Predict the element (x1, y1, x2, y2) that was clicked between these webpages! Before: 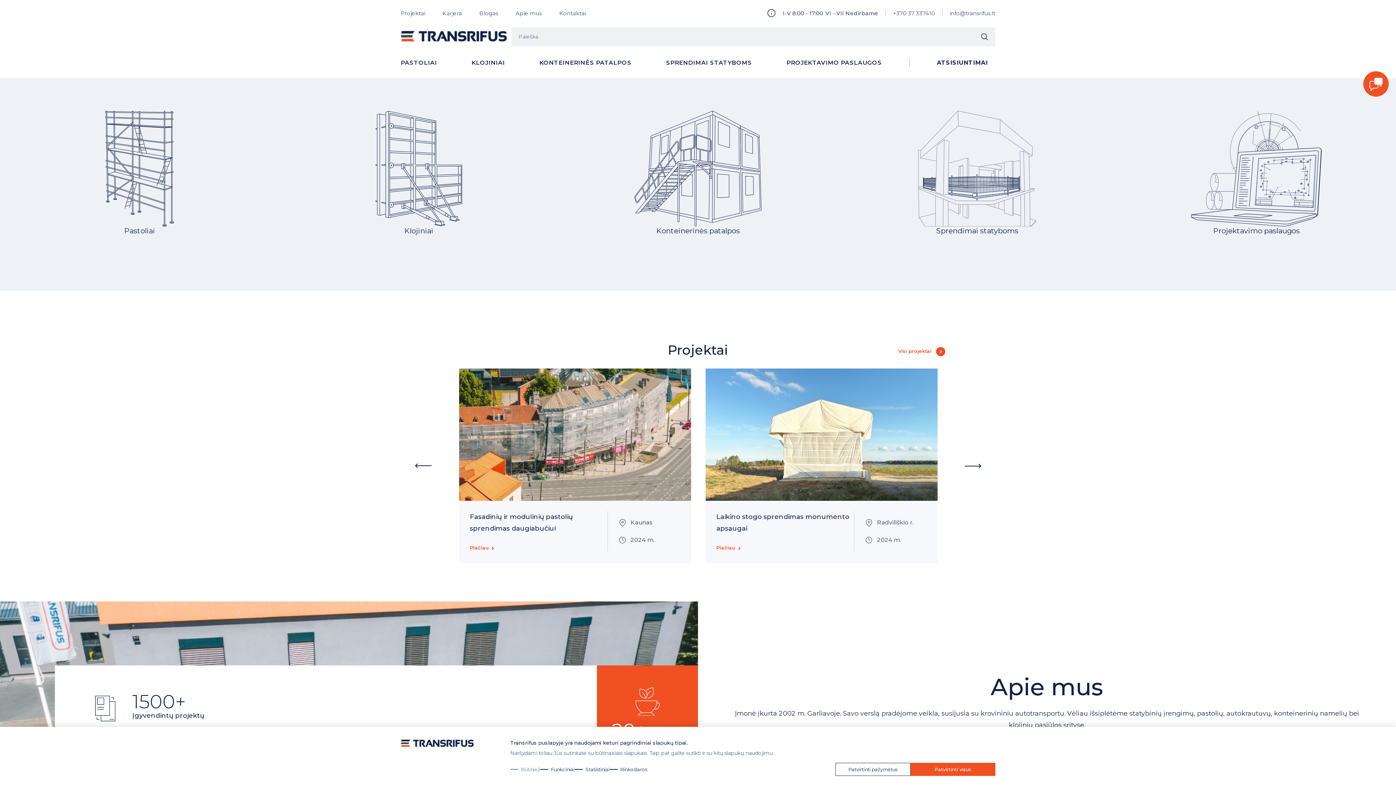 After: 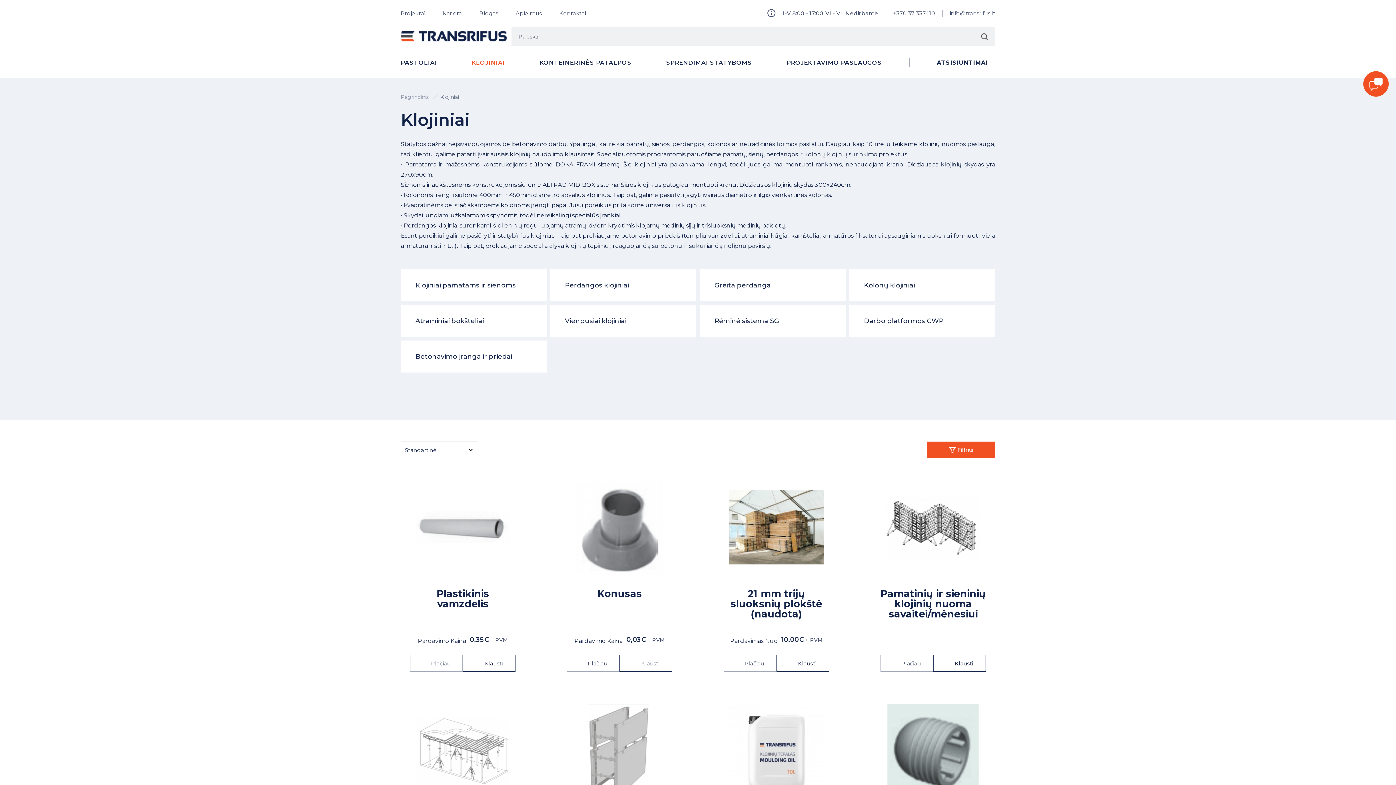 Action: label: Klojiniai bbox: (279, 78, 558, 290)